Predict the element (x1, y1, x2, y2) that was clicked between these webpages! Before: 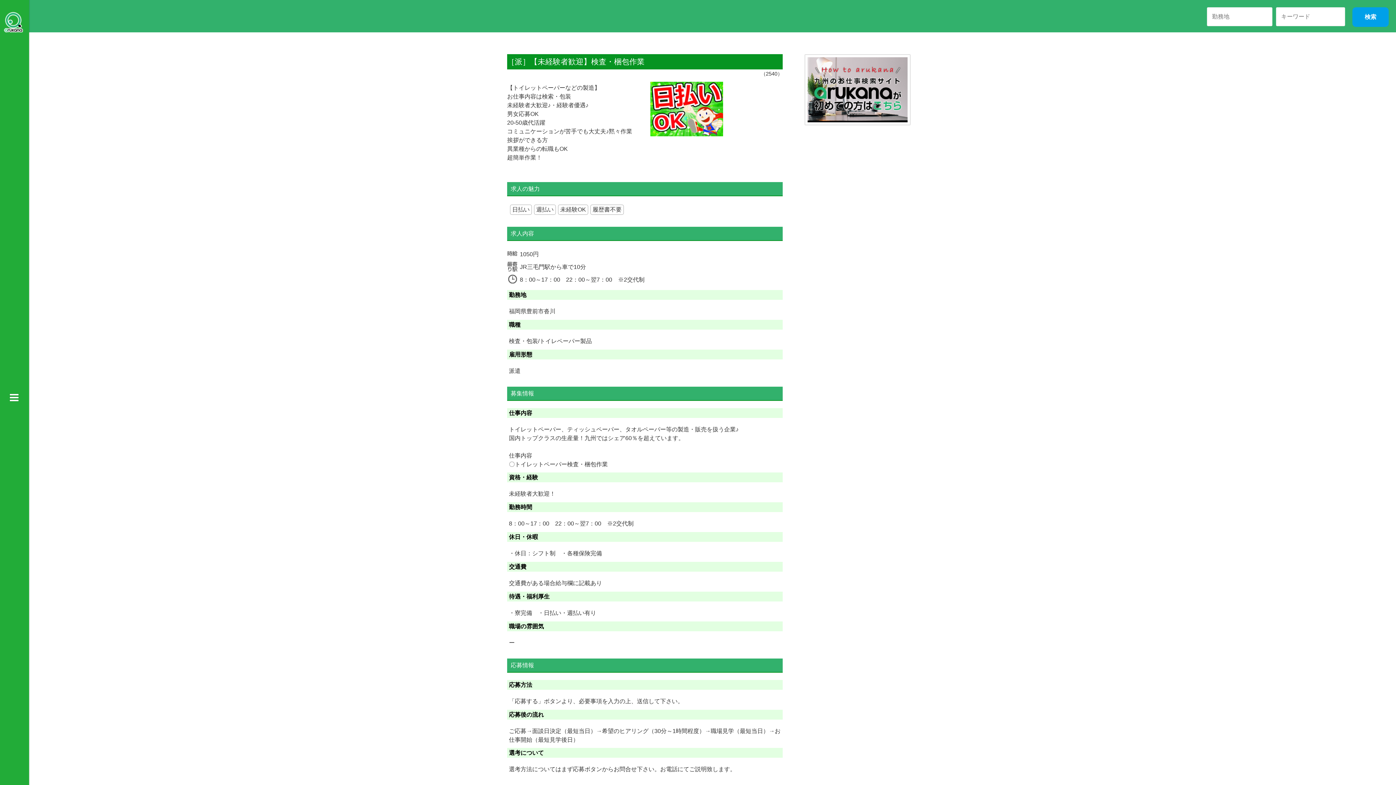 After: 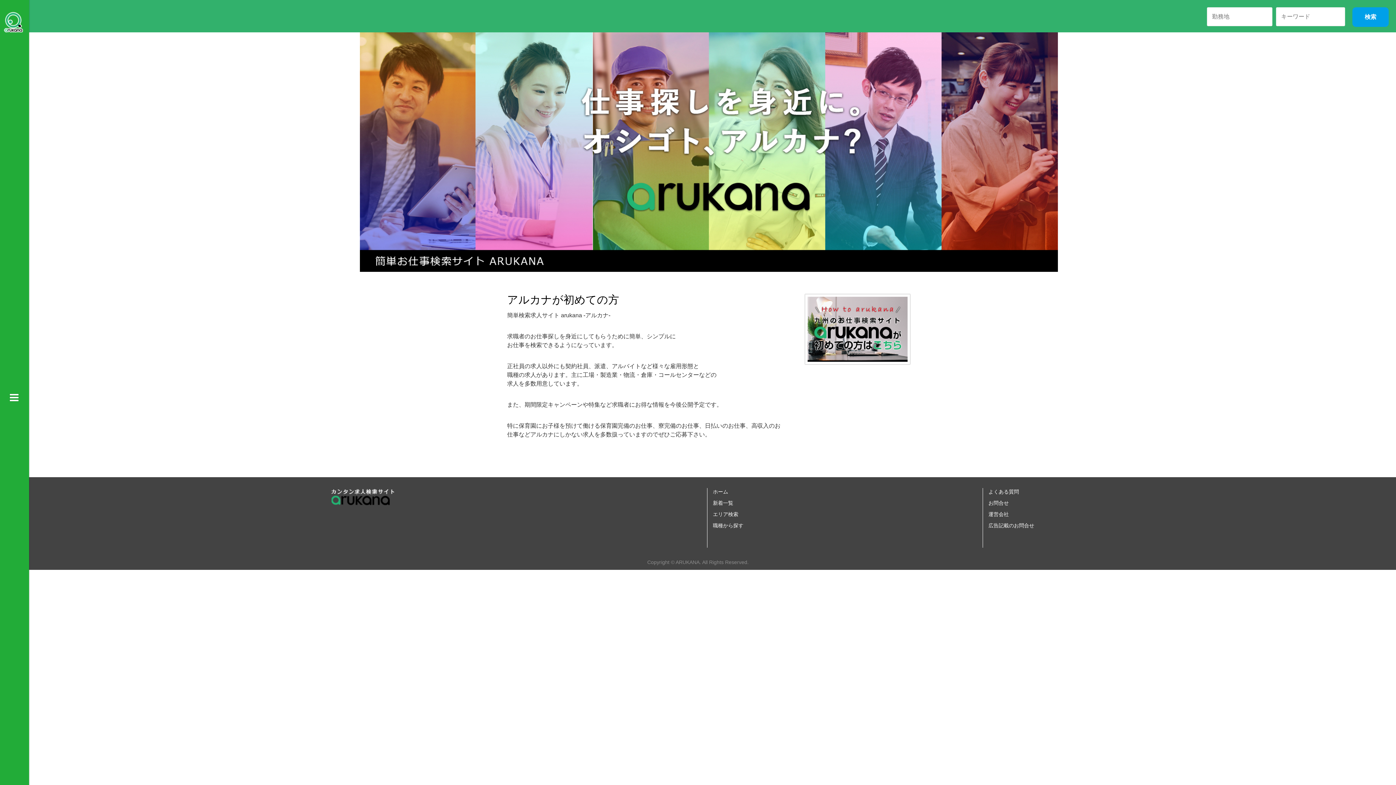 Action: bbox: (804, 86, 910, 92)